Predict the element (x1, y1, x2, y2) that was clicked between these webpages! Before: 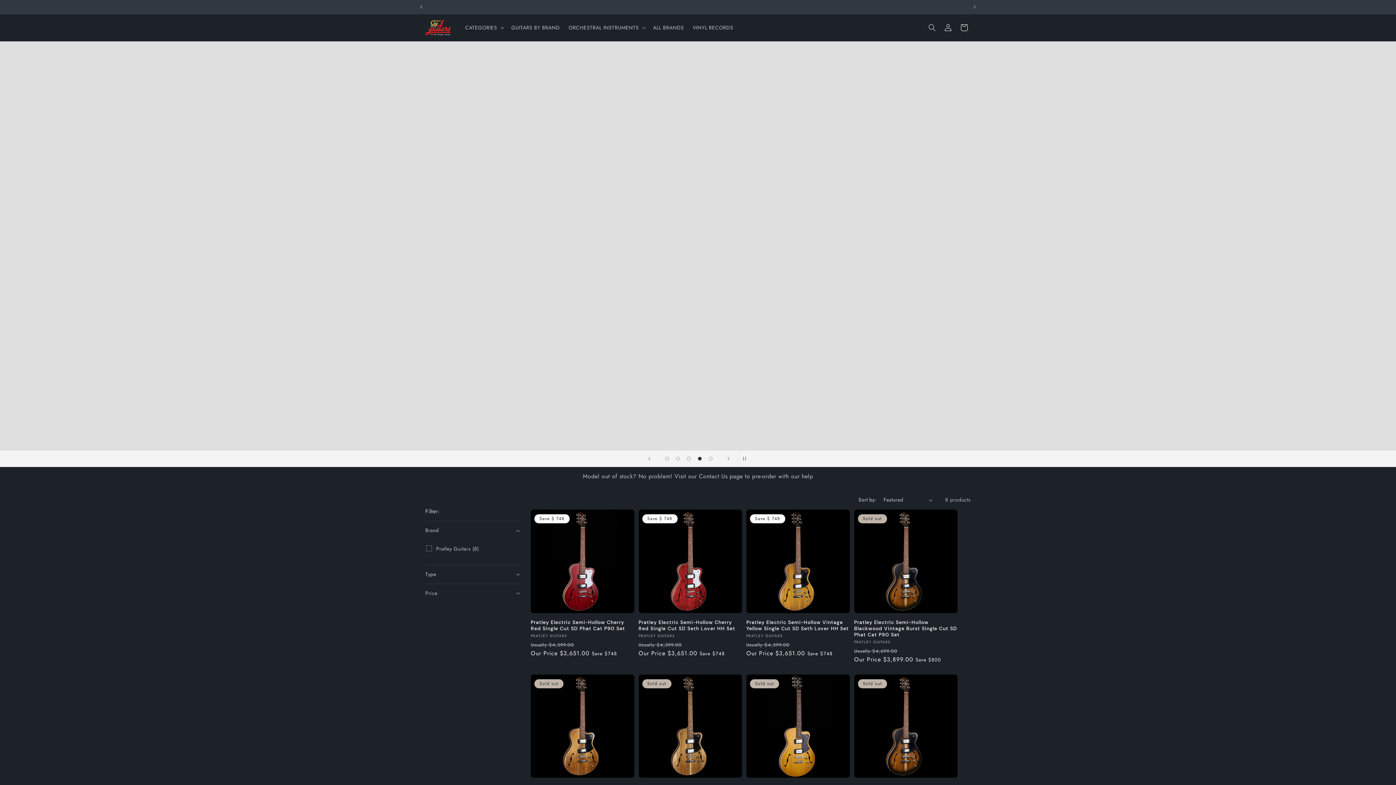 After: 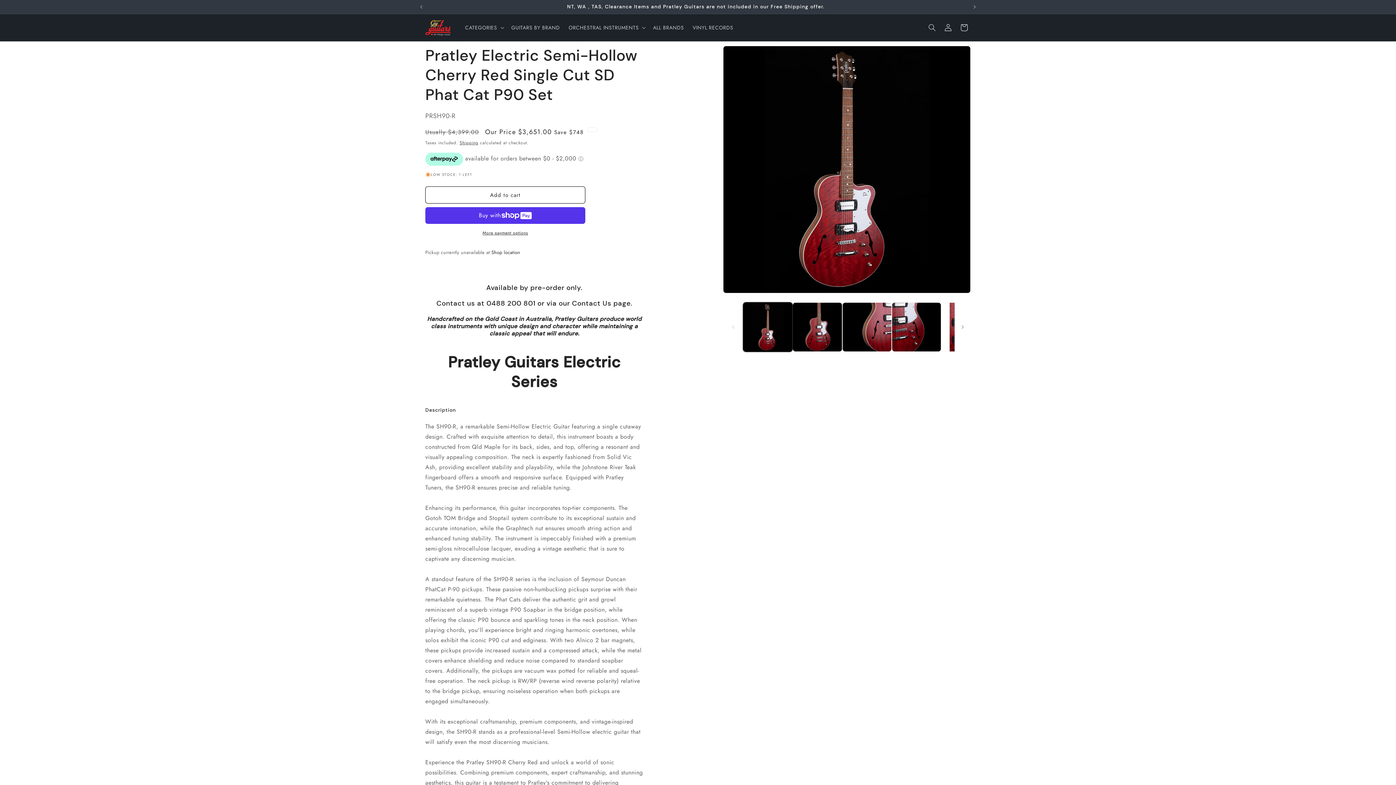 Action: bbox: (530, 619, 634, 631) label: Pratley Electric Semi-Hollow Cherry Red Single Cut SD Phat Cat P90 Set